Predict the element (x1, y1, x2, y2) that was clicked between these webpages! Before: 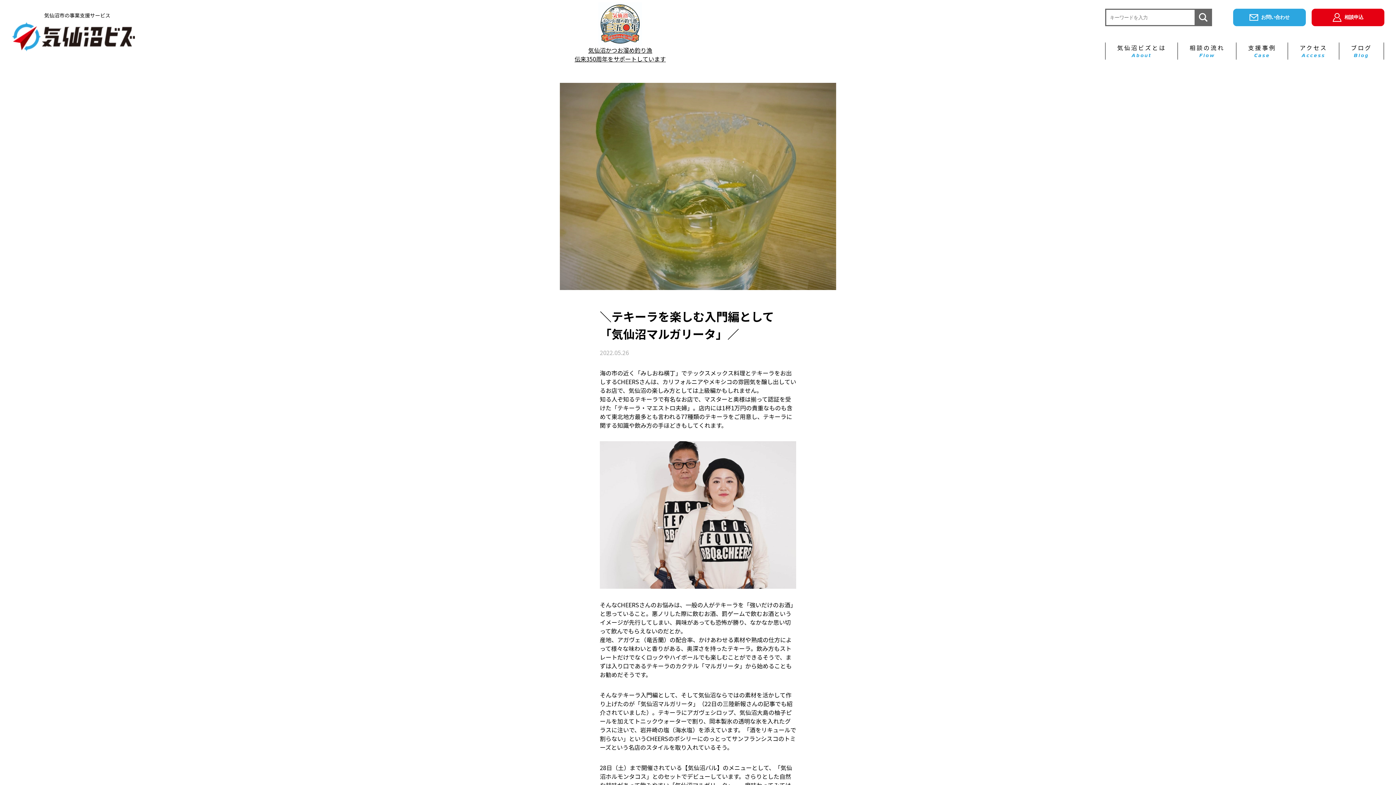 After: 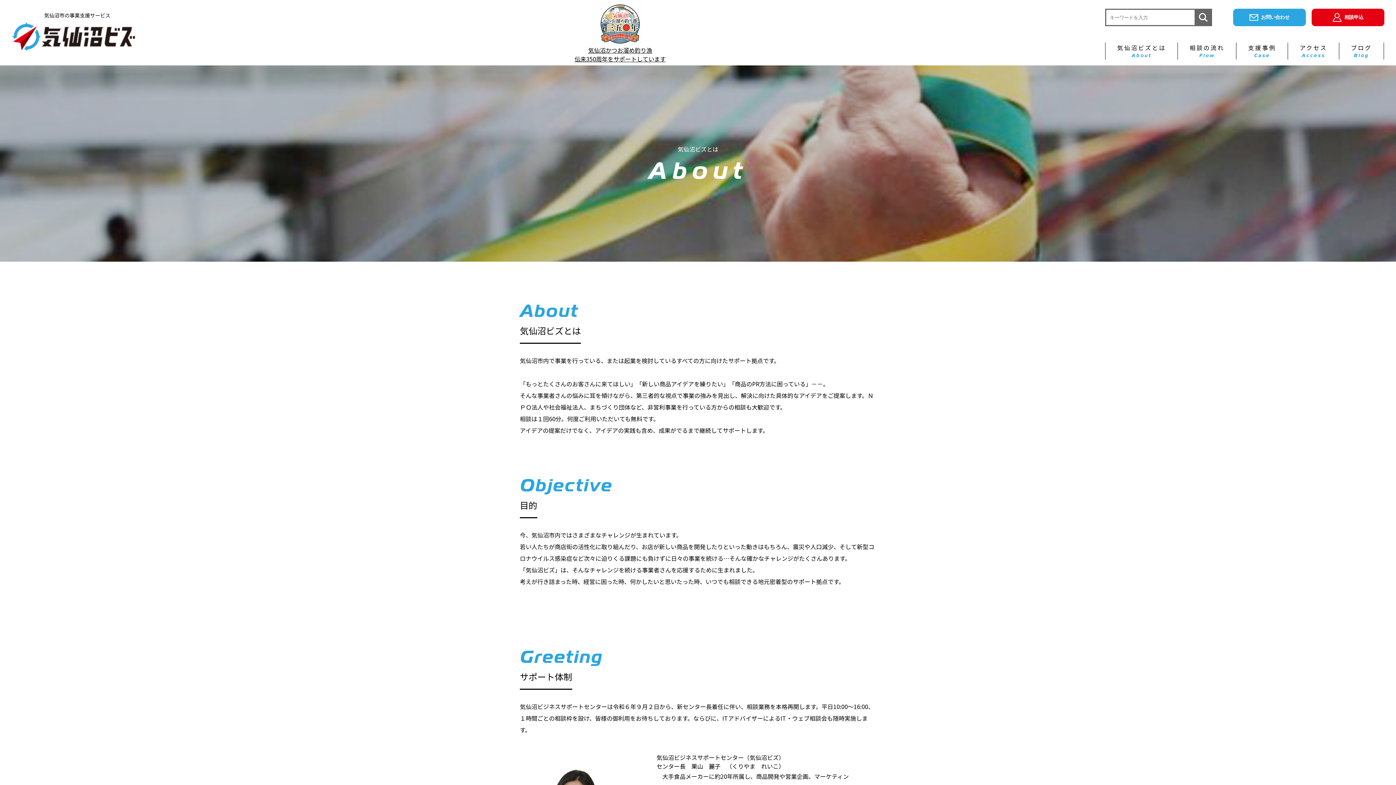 Action: bbox: (1117, 43, 1166, 58) label: 気仙沼ビズとは
About